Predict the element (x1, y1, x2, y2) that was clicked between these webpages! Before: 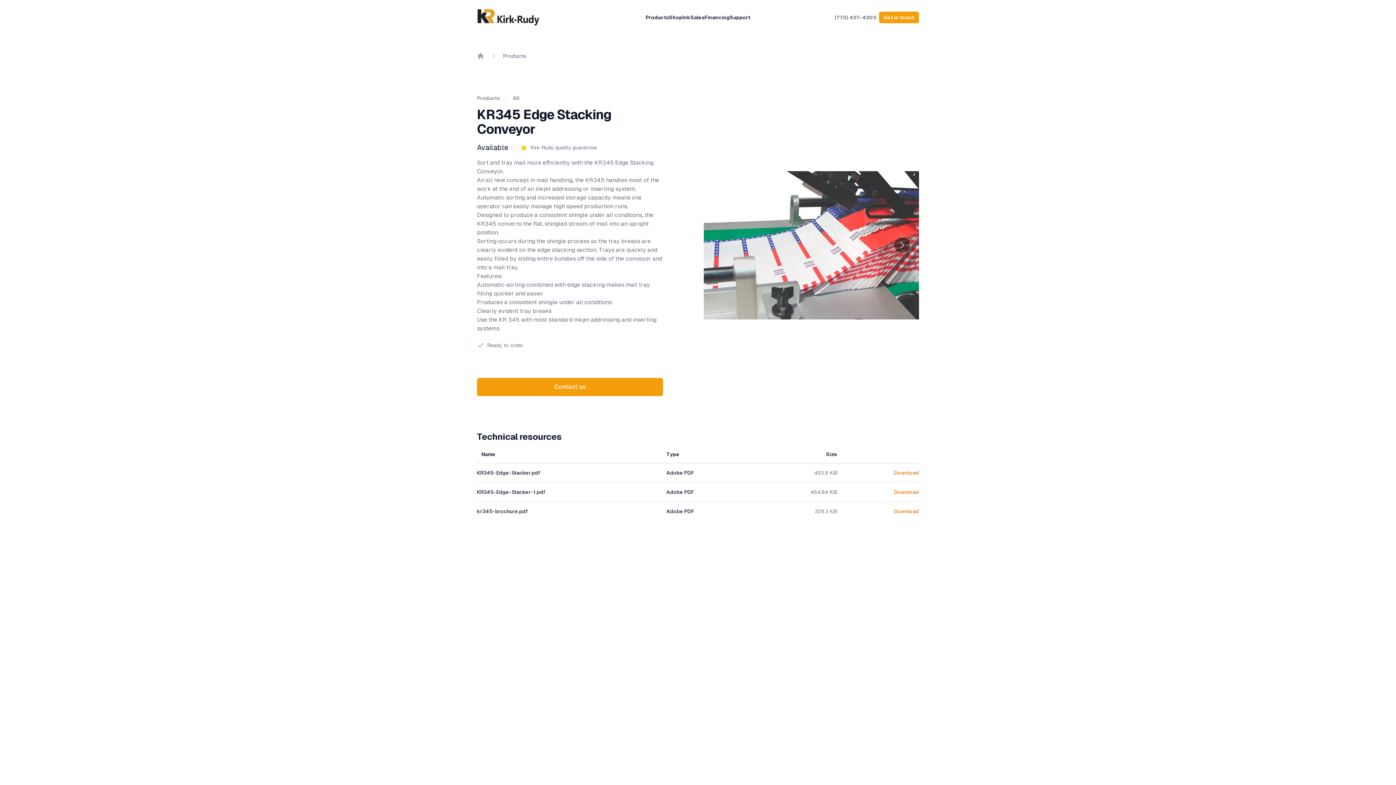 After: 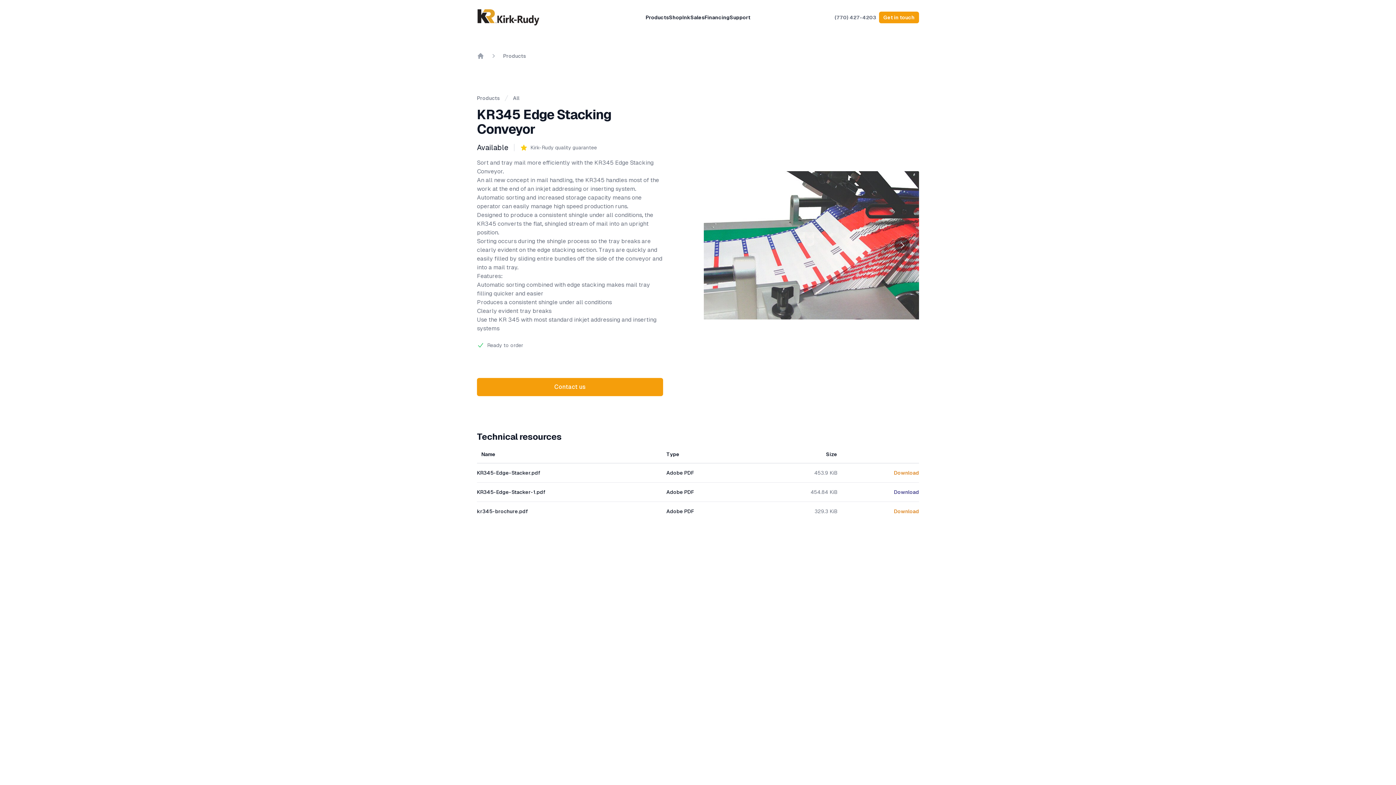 Action: label: Download bbox: (894, 489, 919, 495)